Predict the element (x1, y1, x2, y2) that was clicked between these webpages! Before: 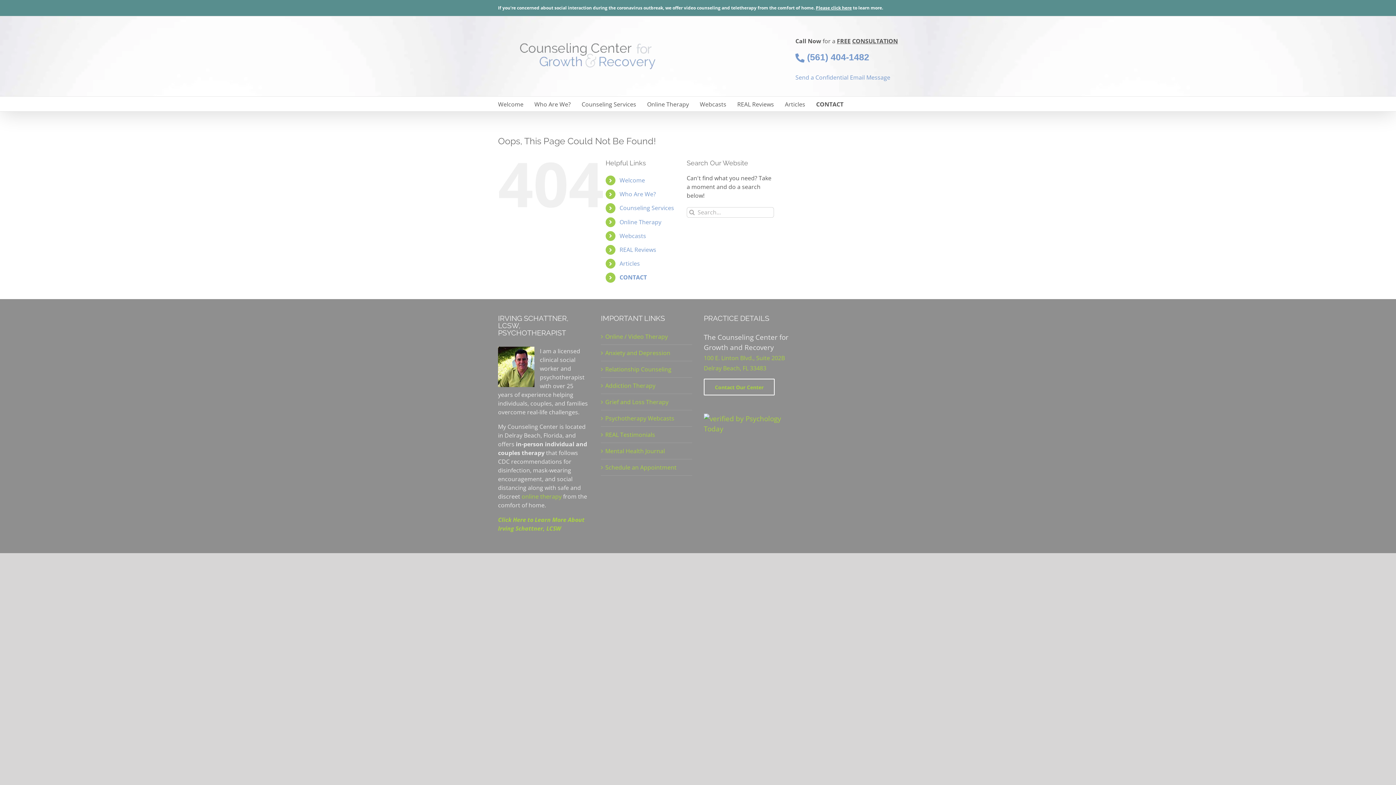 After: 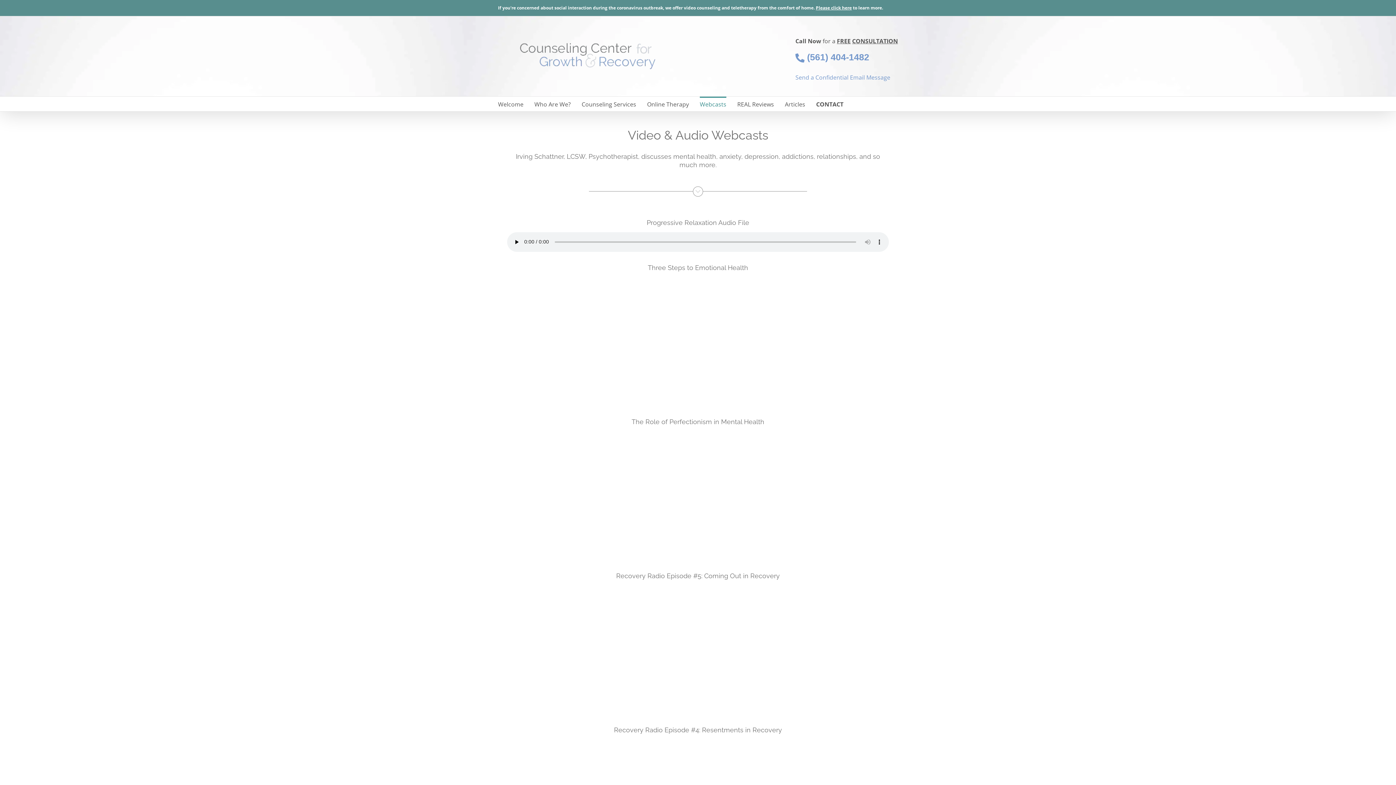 Action: bbox: (619, 231, 646, 239) label: Webcasts